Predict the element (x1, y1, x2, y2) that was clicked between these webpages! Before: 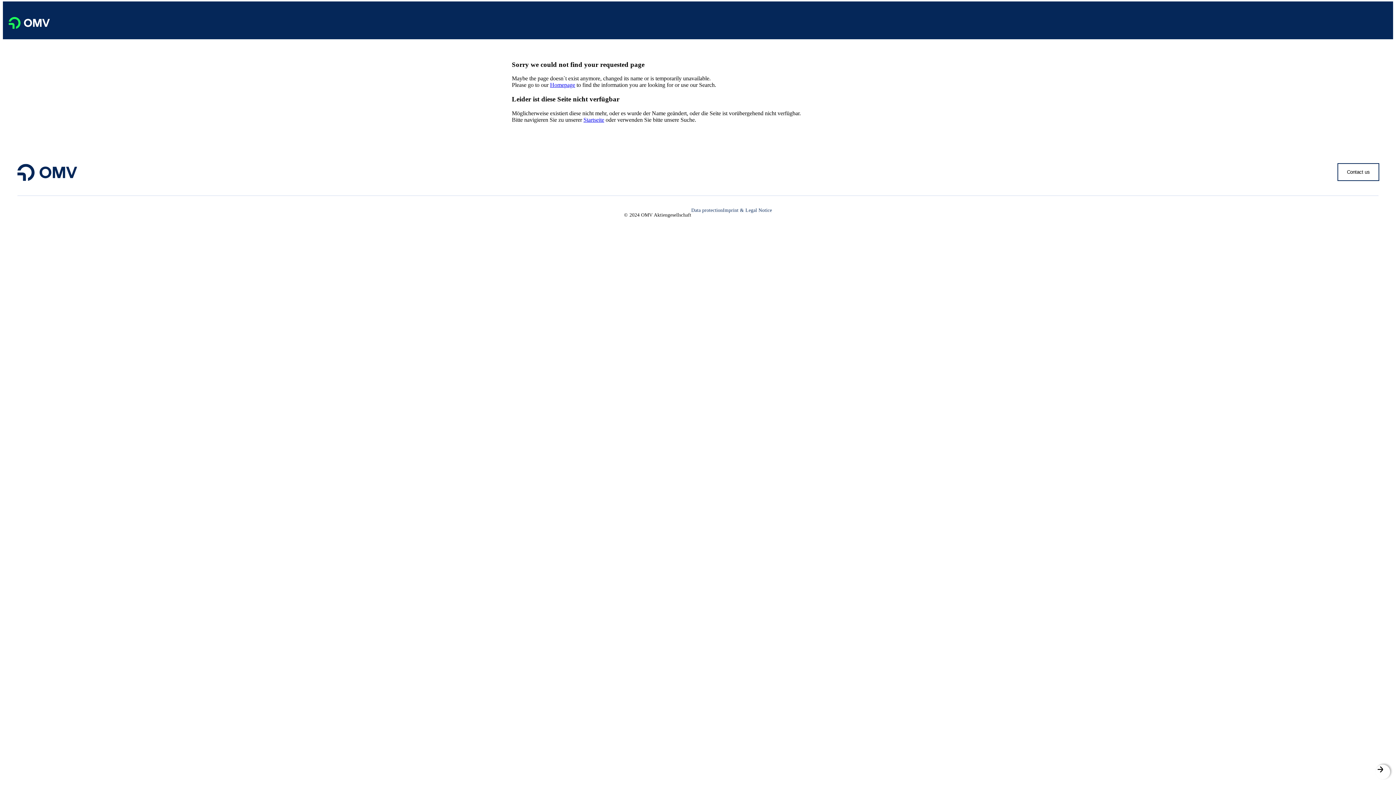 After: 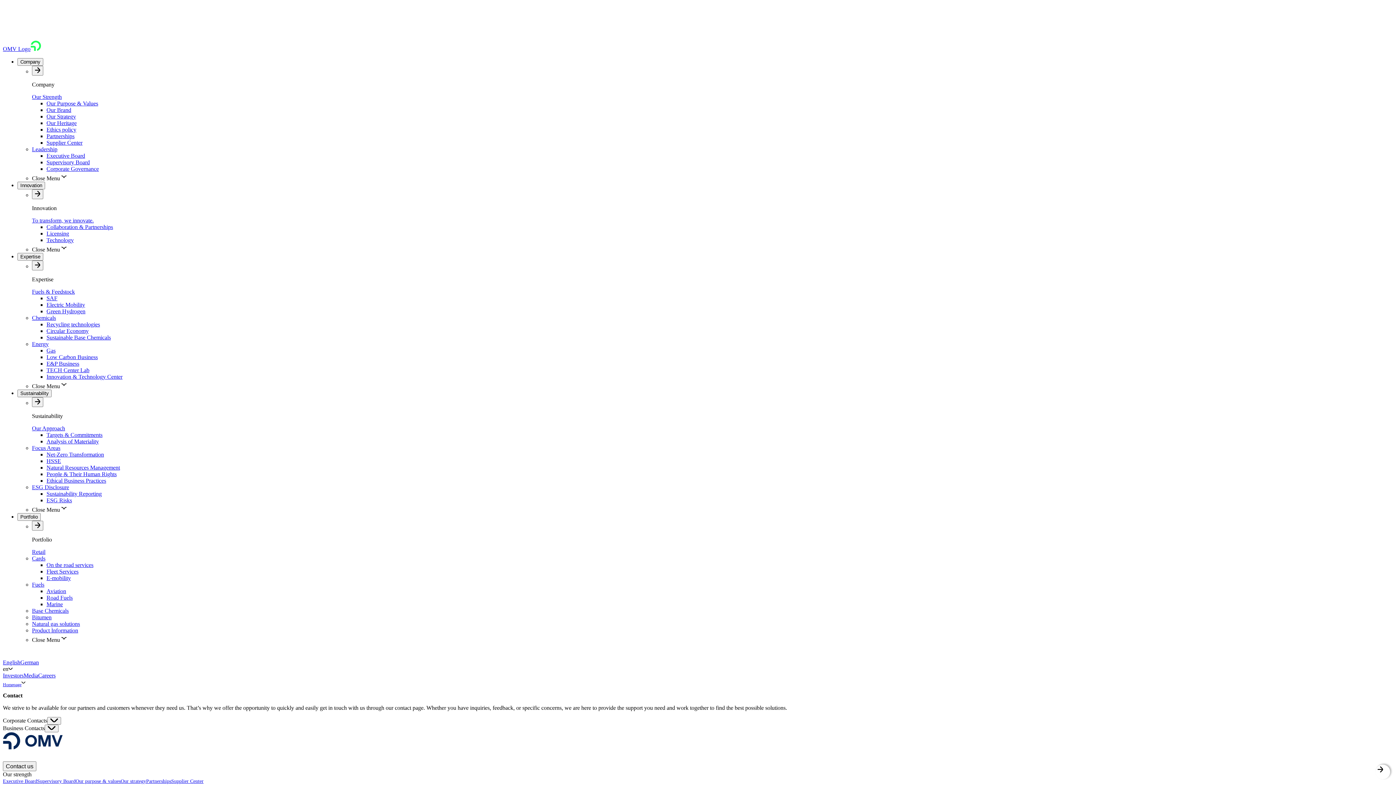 Action: bbox: (1338, 163, 1378, 180) label: Contact us